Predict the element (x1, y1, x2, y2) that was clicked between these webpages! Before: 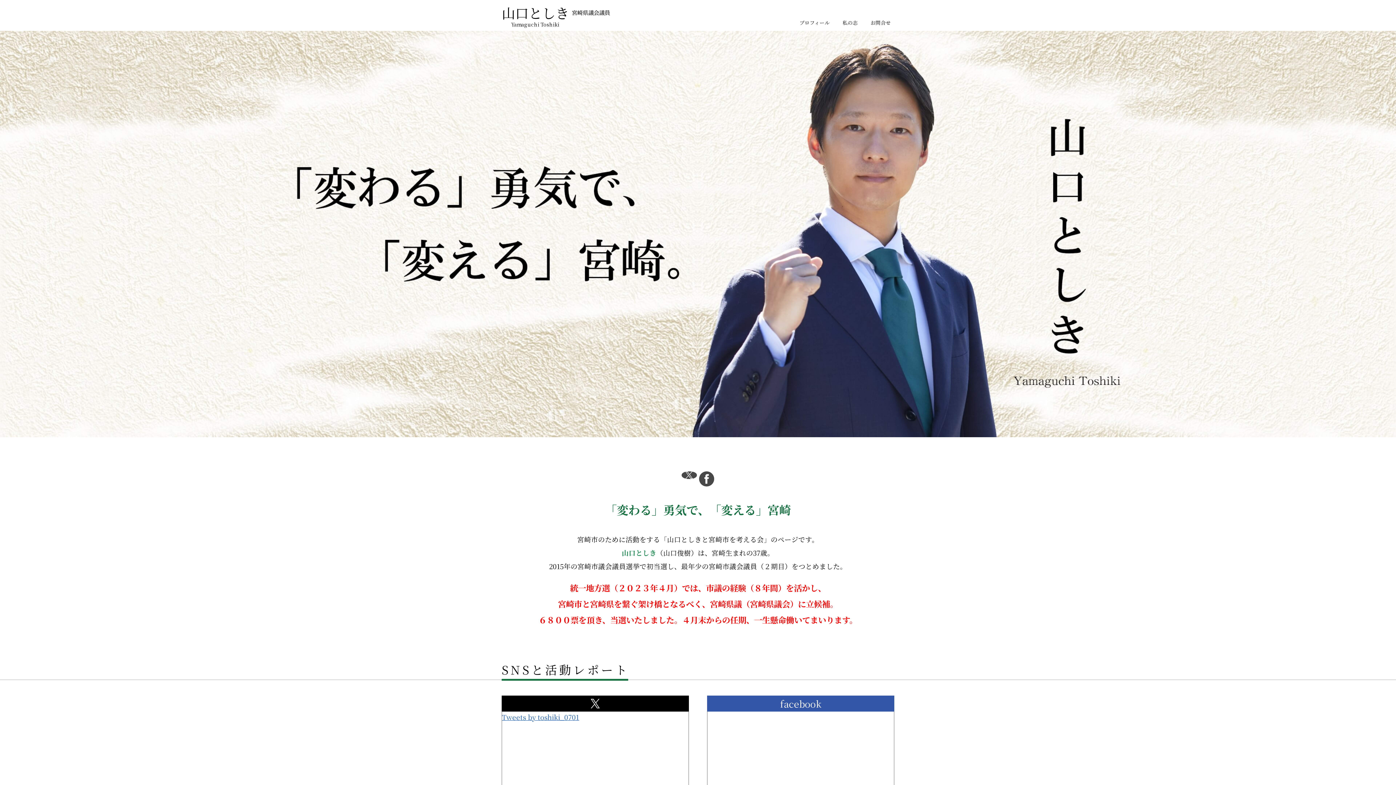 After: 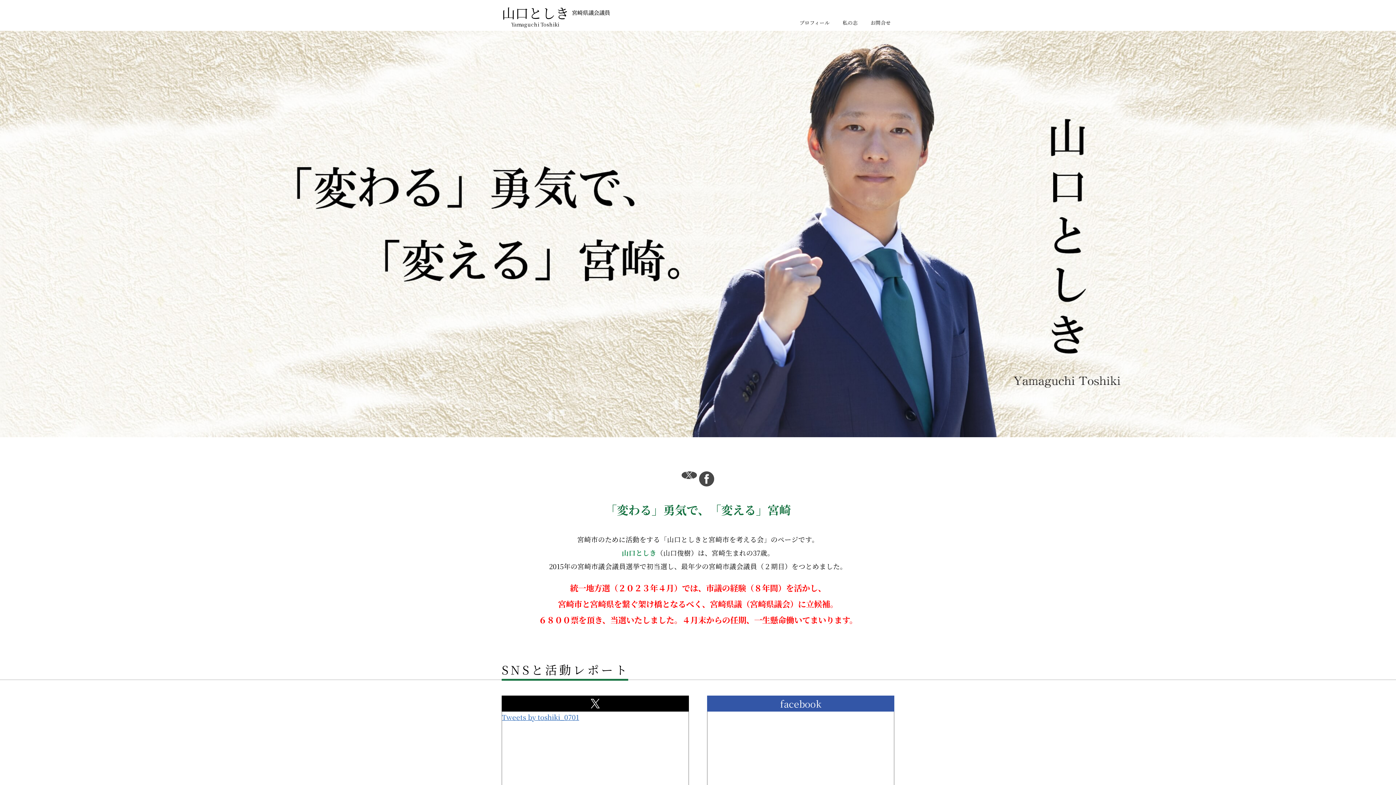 Action: label: 山口としき
Yamaguchi Toshiki
宮崎県議会議員 bbox: (501, 6, 610, 27)